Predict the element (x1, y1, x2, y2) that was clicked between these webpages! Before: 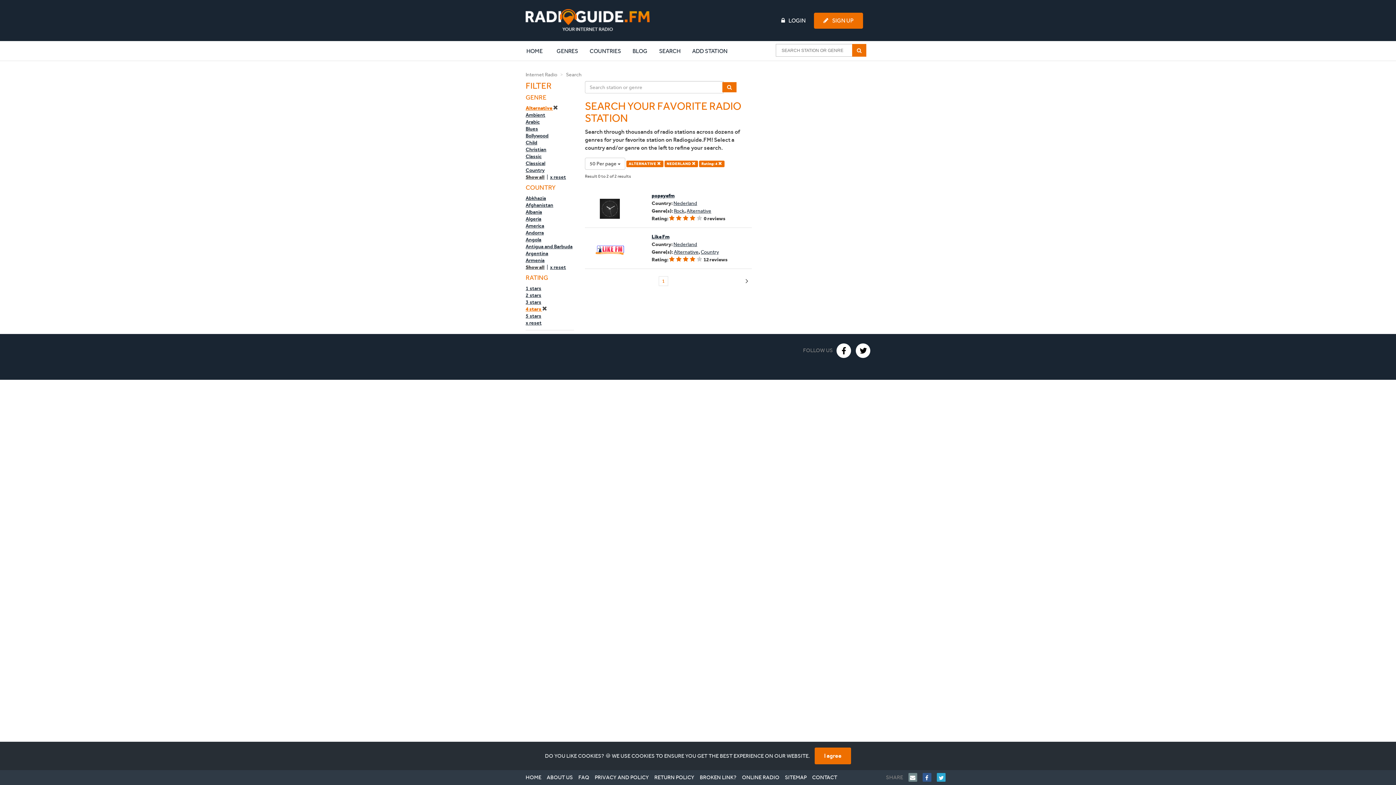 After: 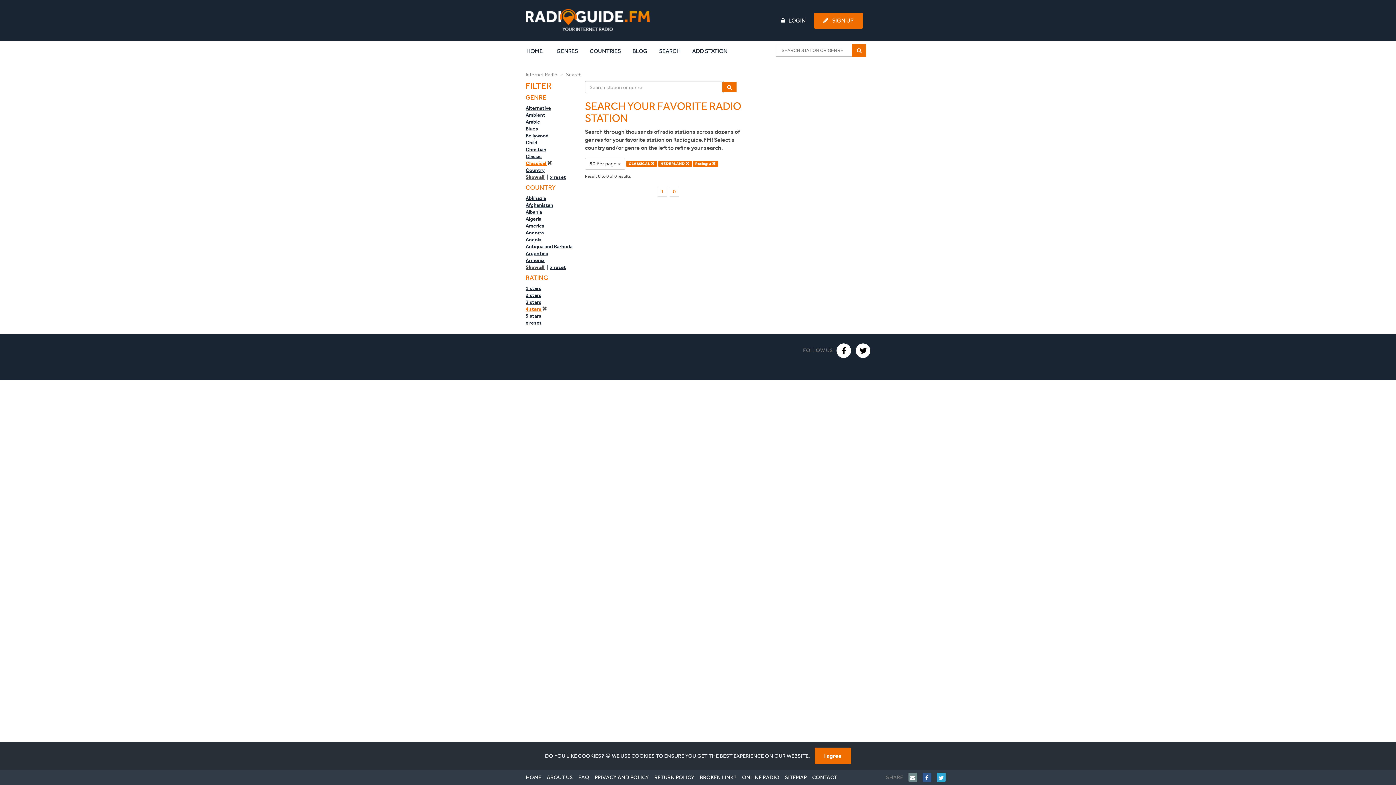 Action: label: Classical bbox: (525, 160, 545, 166)